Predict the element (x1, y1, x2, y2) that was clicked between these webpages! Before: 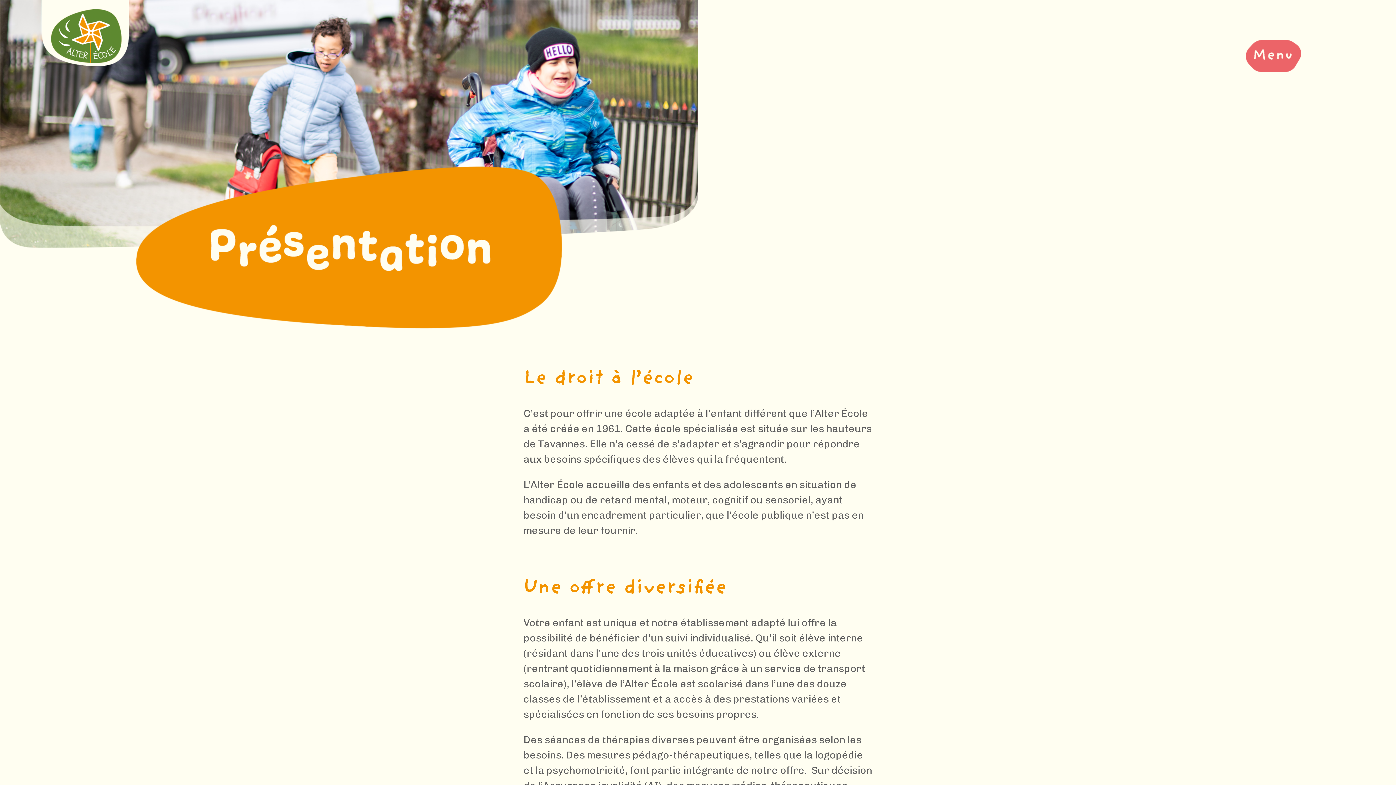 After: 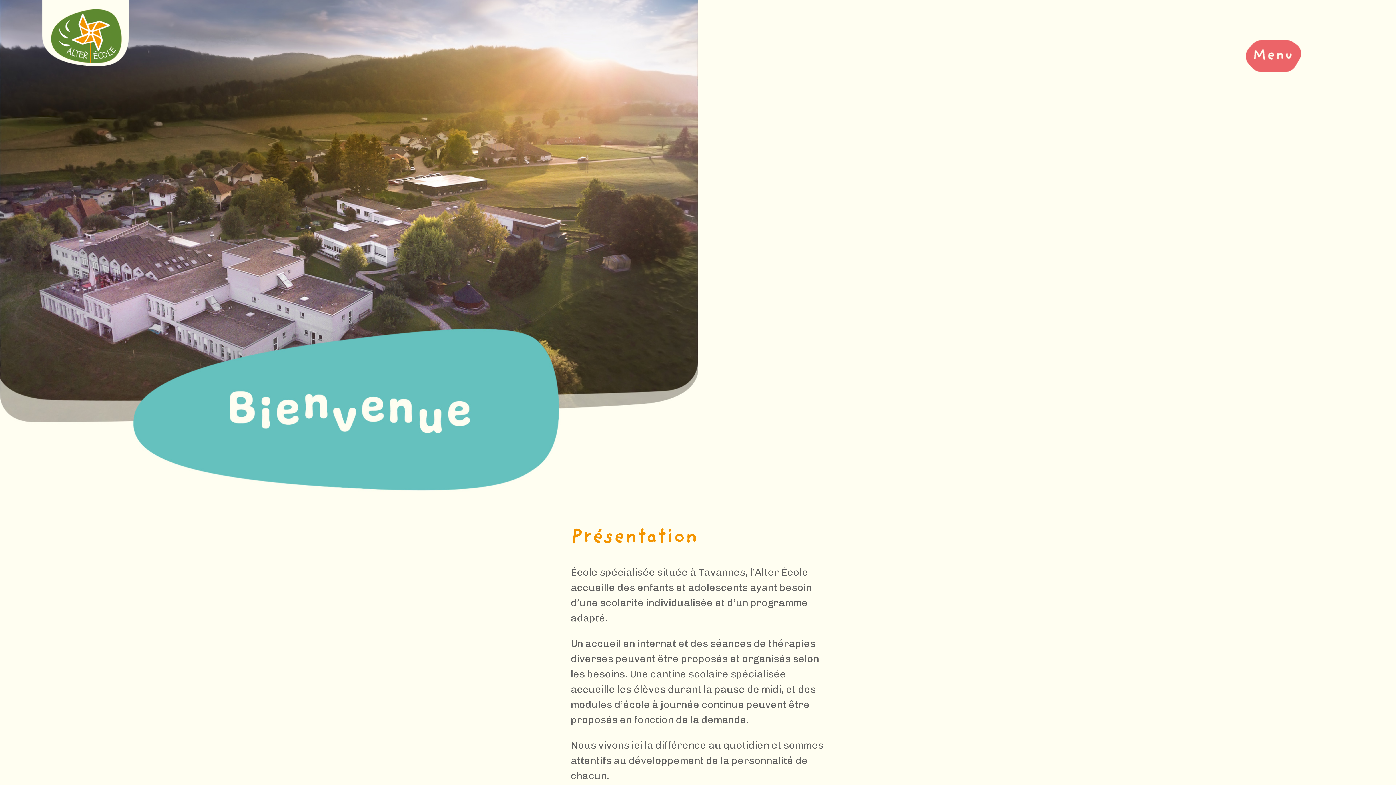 Action: bbox: (41, 0, 129, 70)